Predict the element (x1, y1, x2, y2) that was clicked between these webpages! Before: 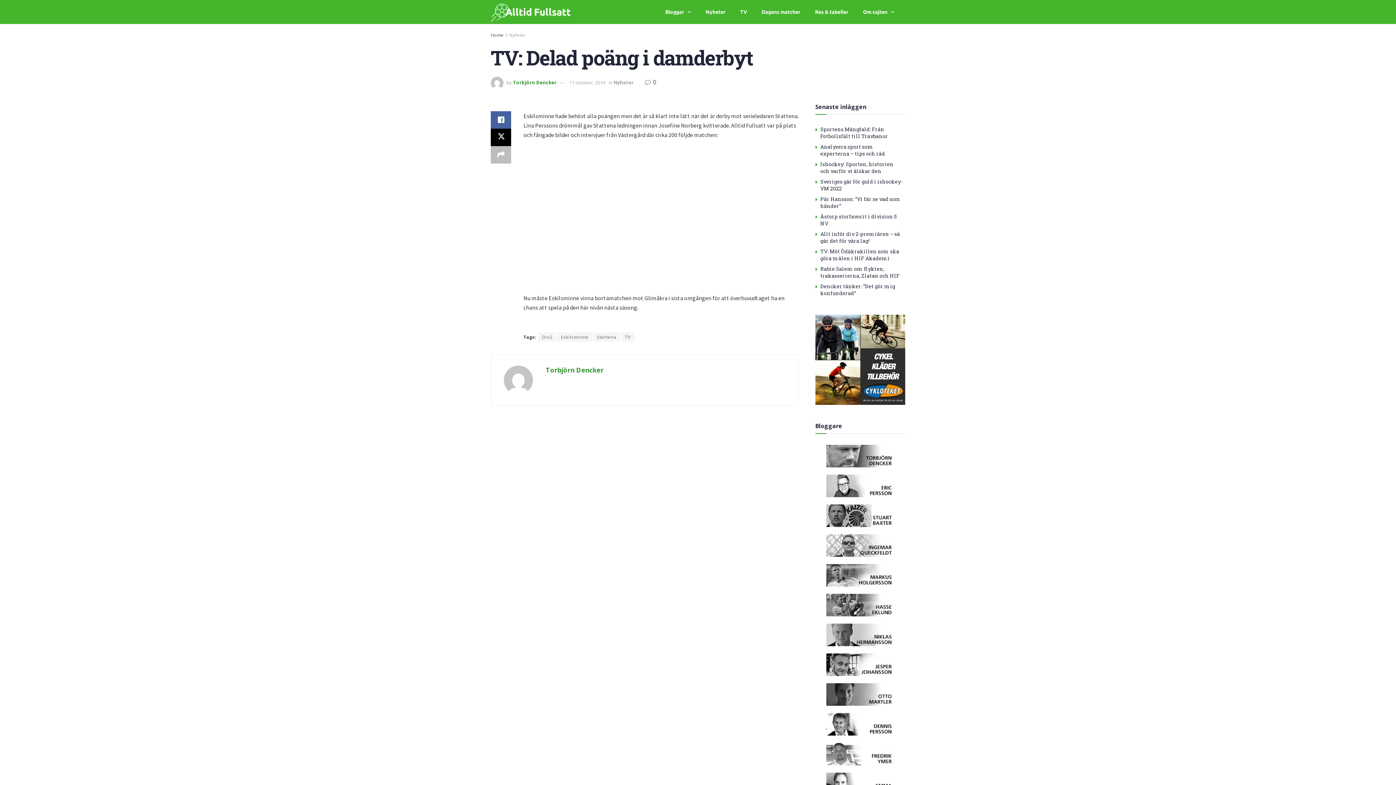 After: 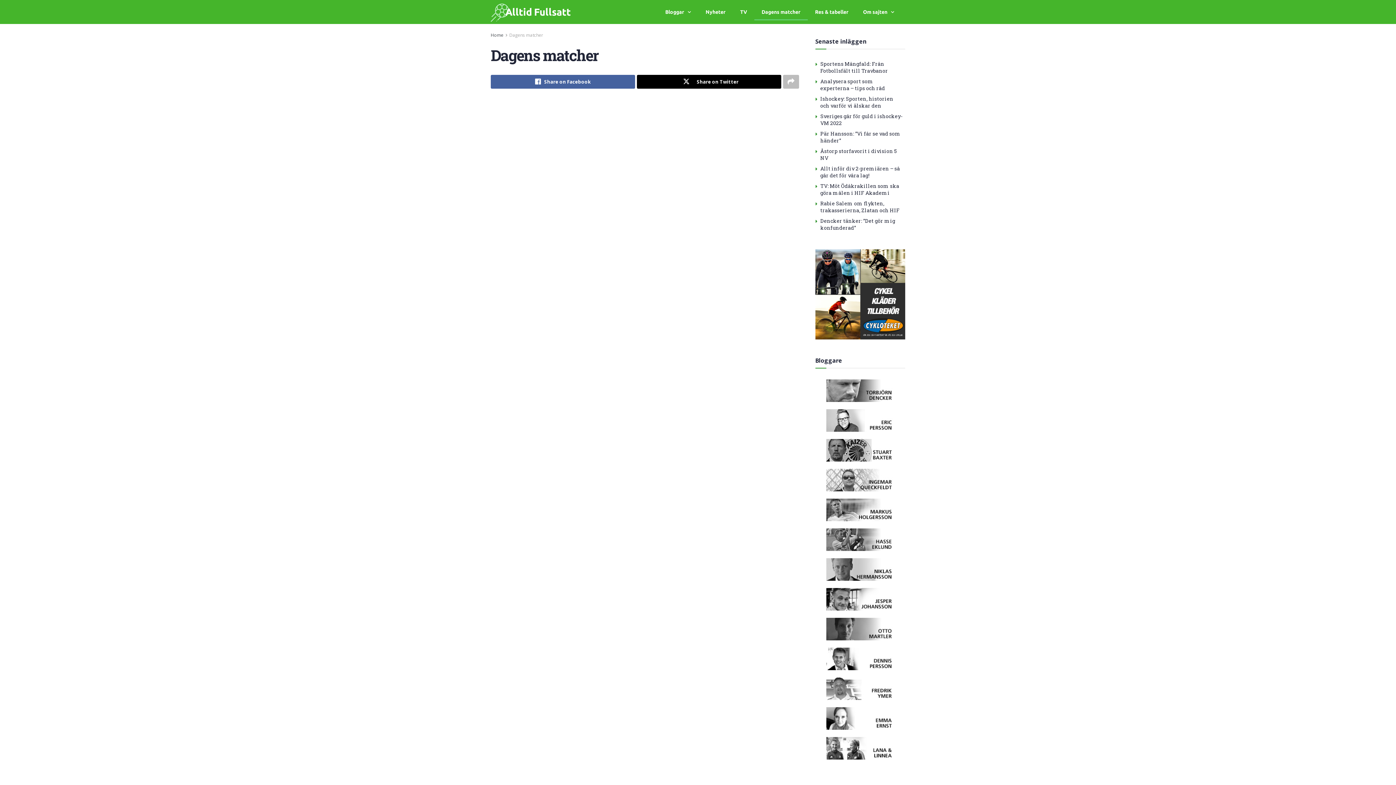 Action: bbox: (754, 3, 808, 20) label: Dagens matcher